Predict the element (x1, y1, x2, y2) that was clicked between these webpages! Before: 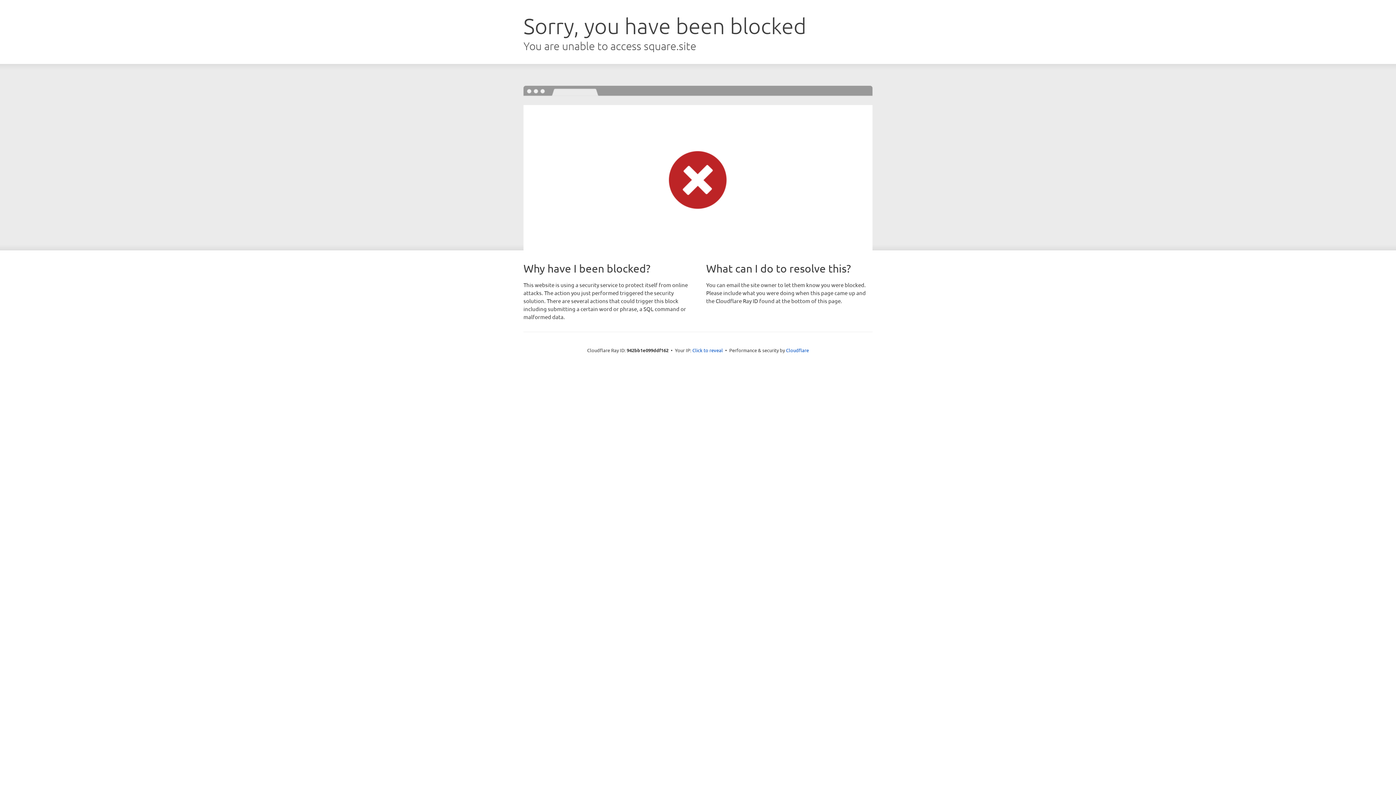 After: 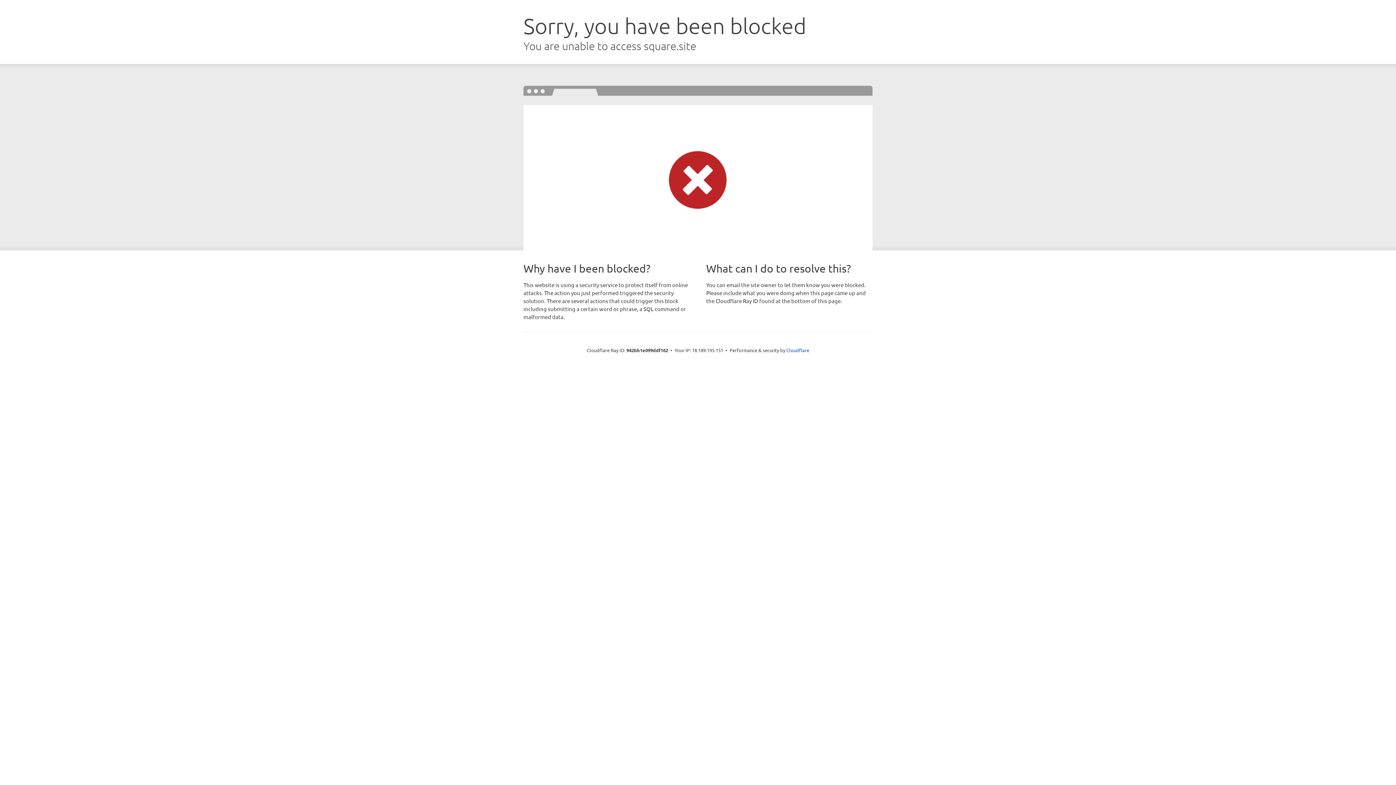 Action: label: Click to reveal bbox: (692, 346, 723, 353)